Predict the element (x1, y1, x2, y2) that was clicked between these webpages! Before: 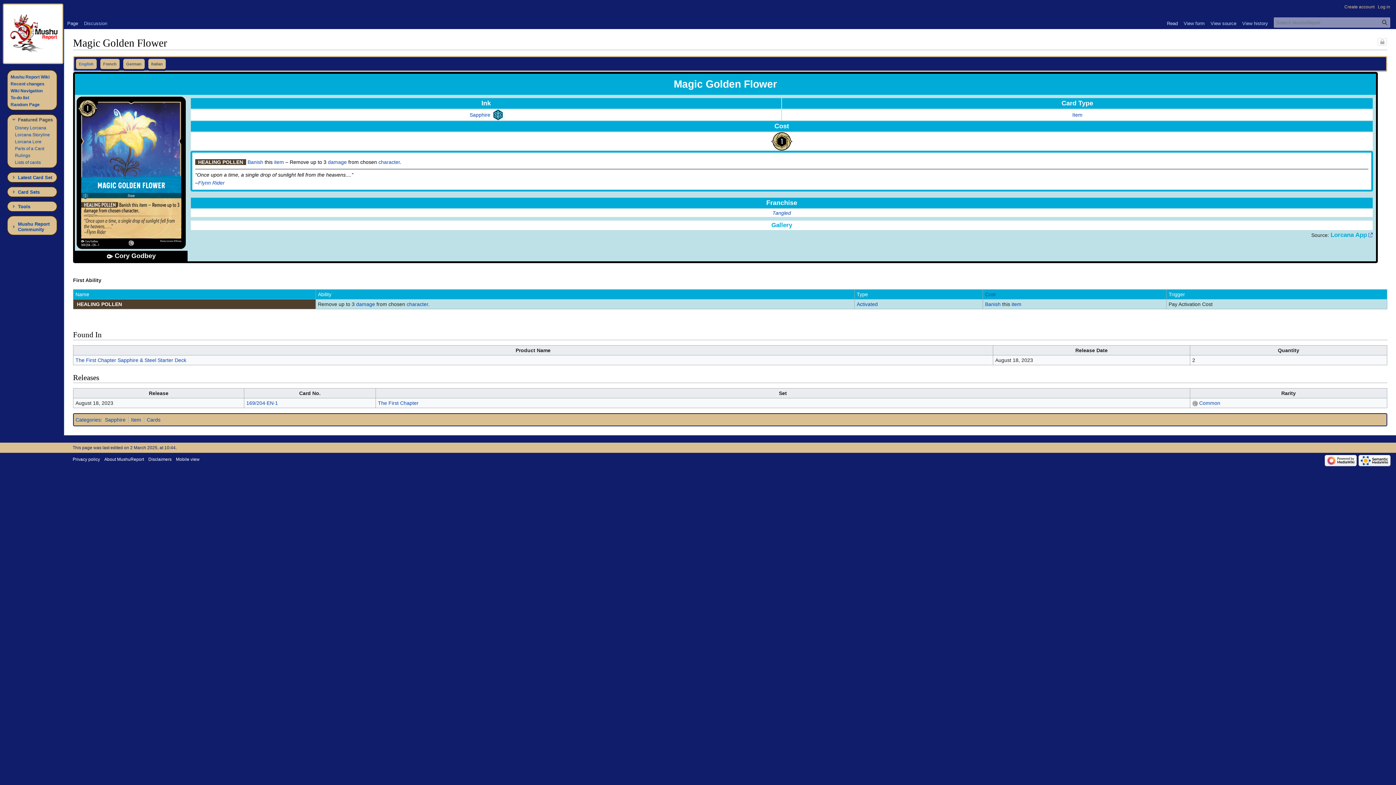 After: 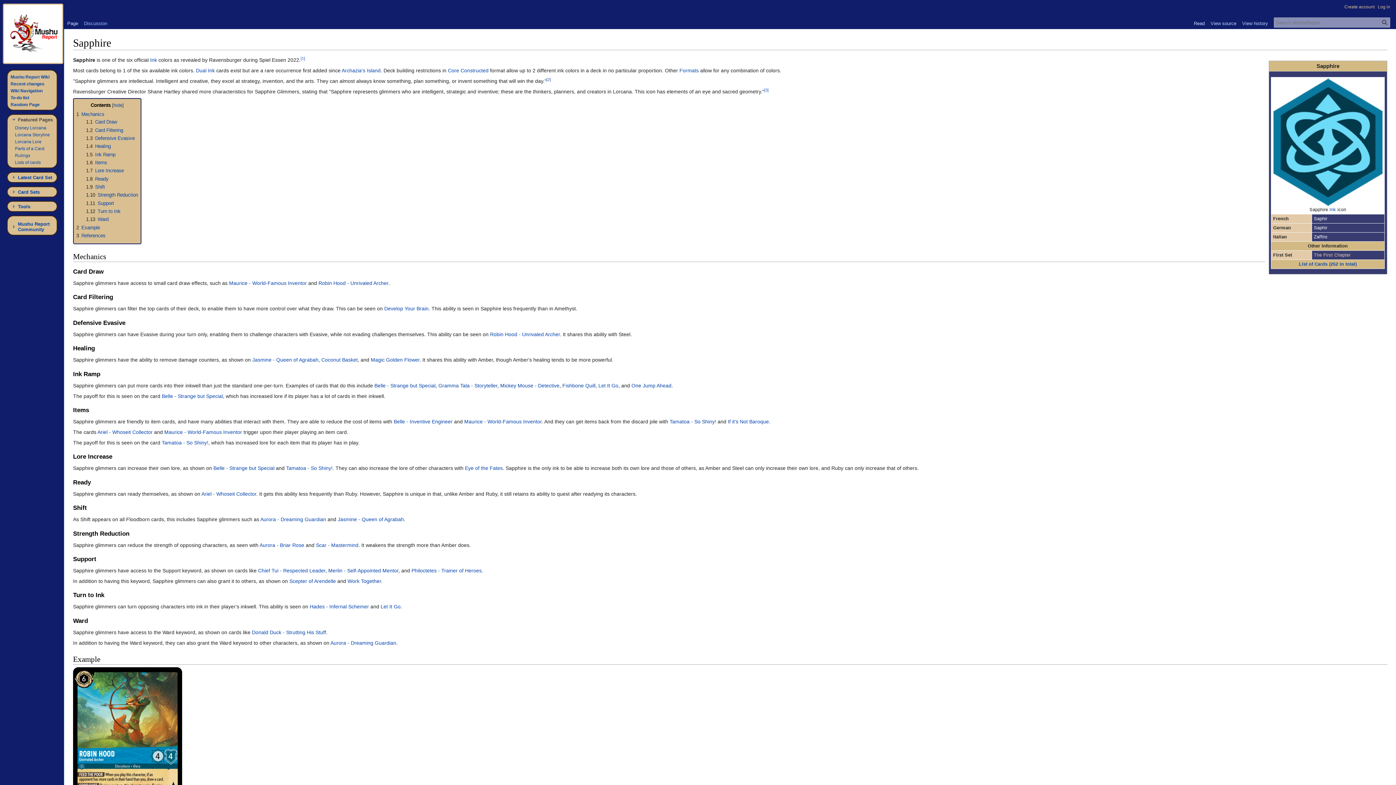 Action: bbox: (493, 109, 502, 120)